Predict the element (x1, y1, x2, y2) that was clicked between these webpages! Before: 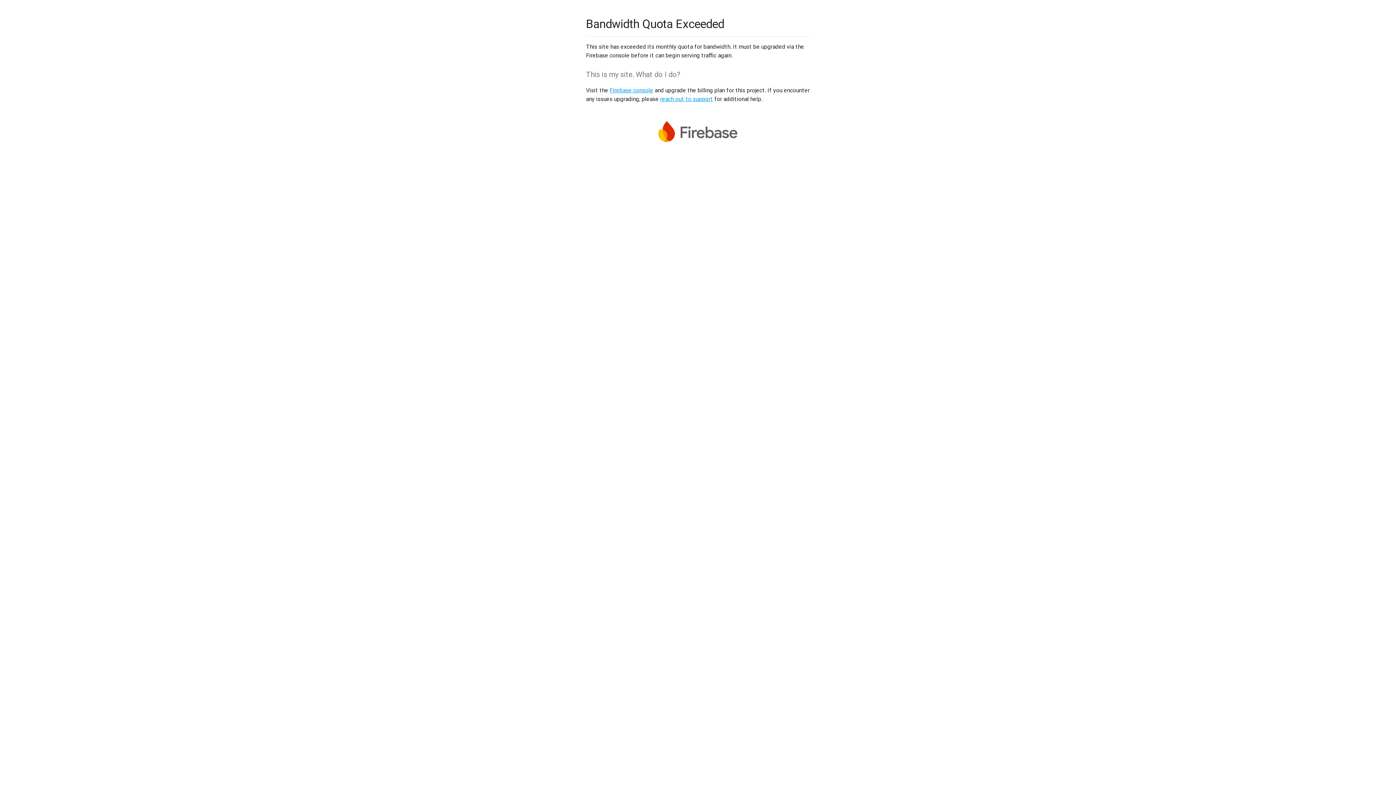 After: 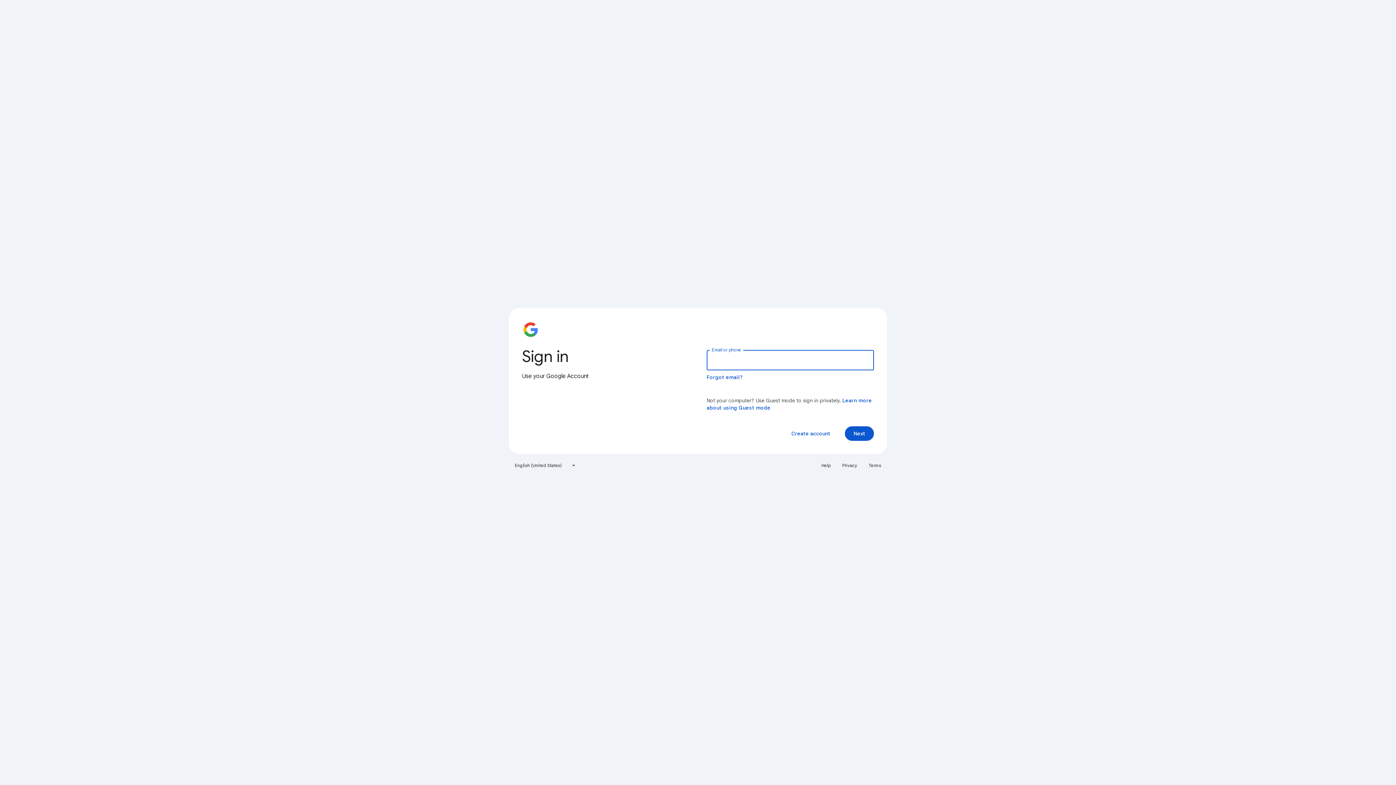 Action: bbox: (609, 86, 653, 93) label: Firebase console